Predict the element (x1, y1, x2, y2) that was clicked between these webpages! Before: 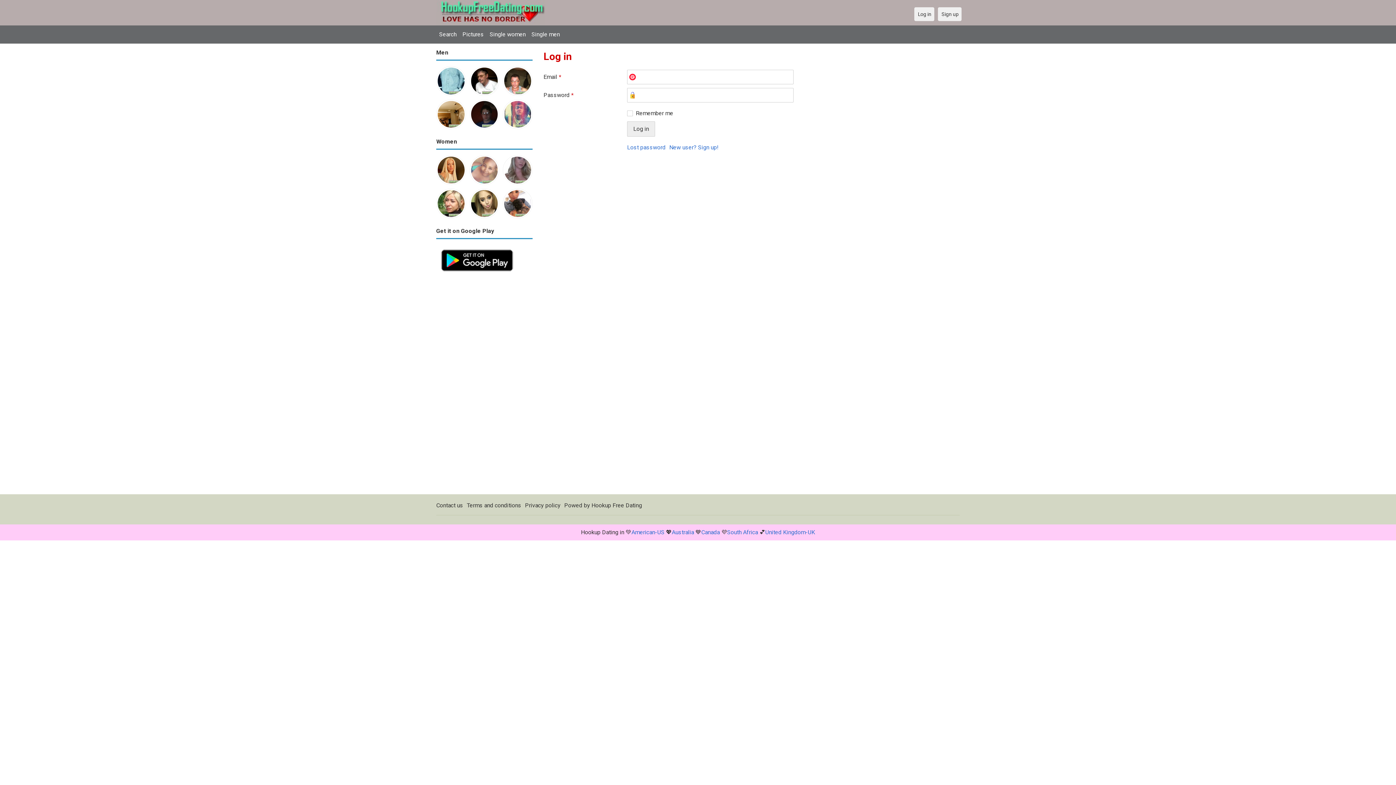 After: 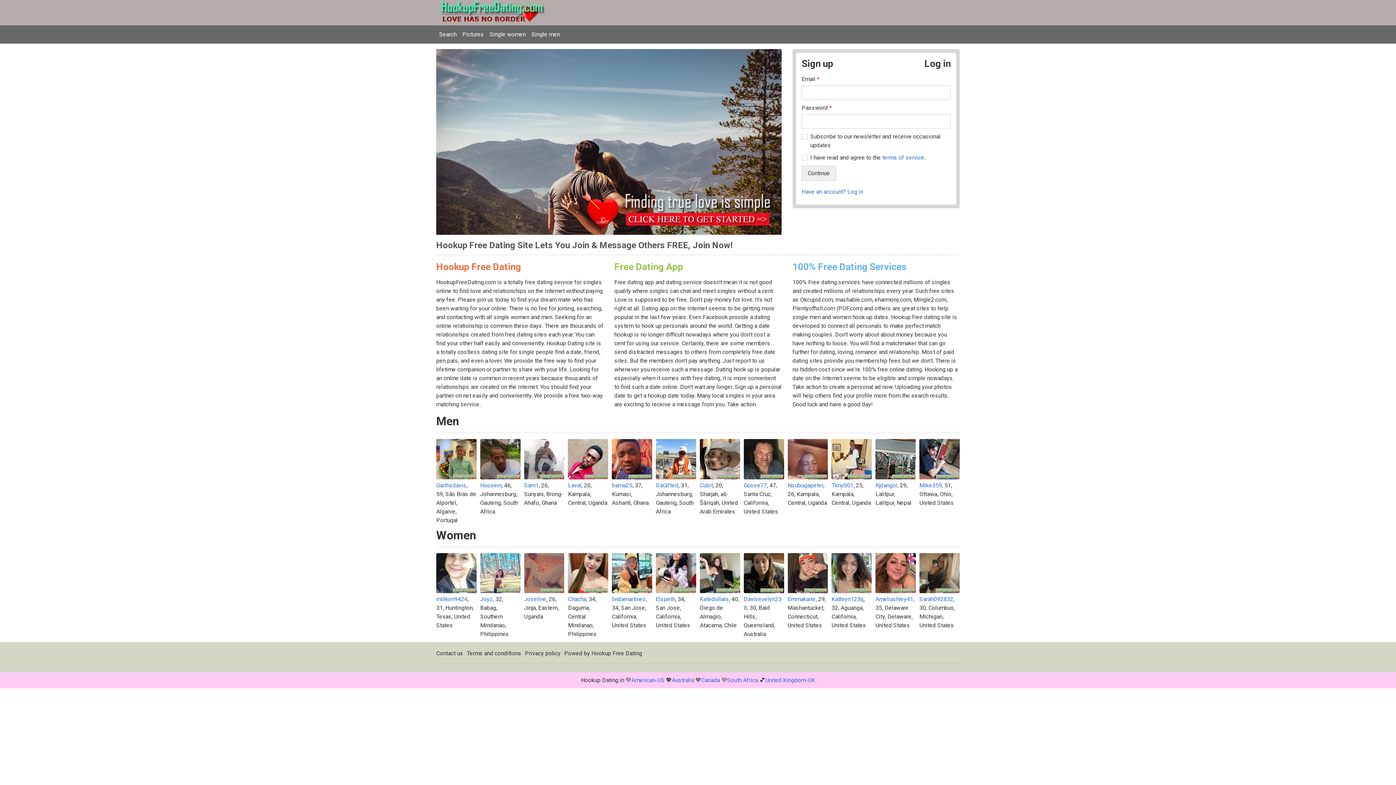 Action: bbox: (436, 0, 545, 25)